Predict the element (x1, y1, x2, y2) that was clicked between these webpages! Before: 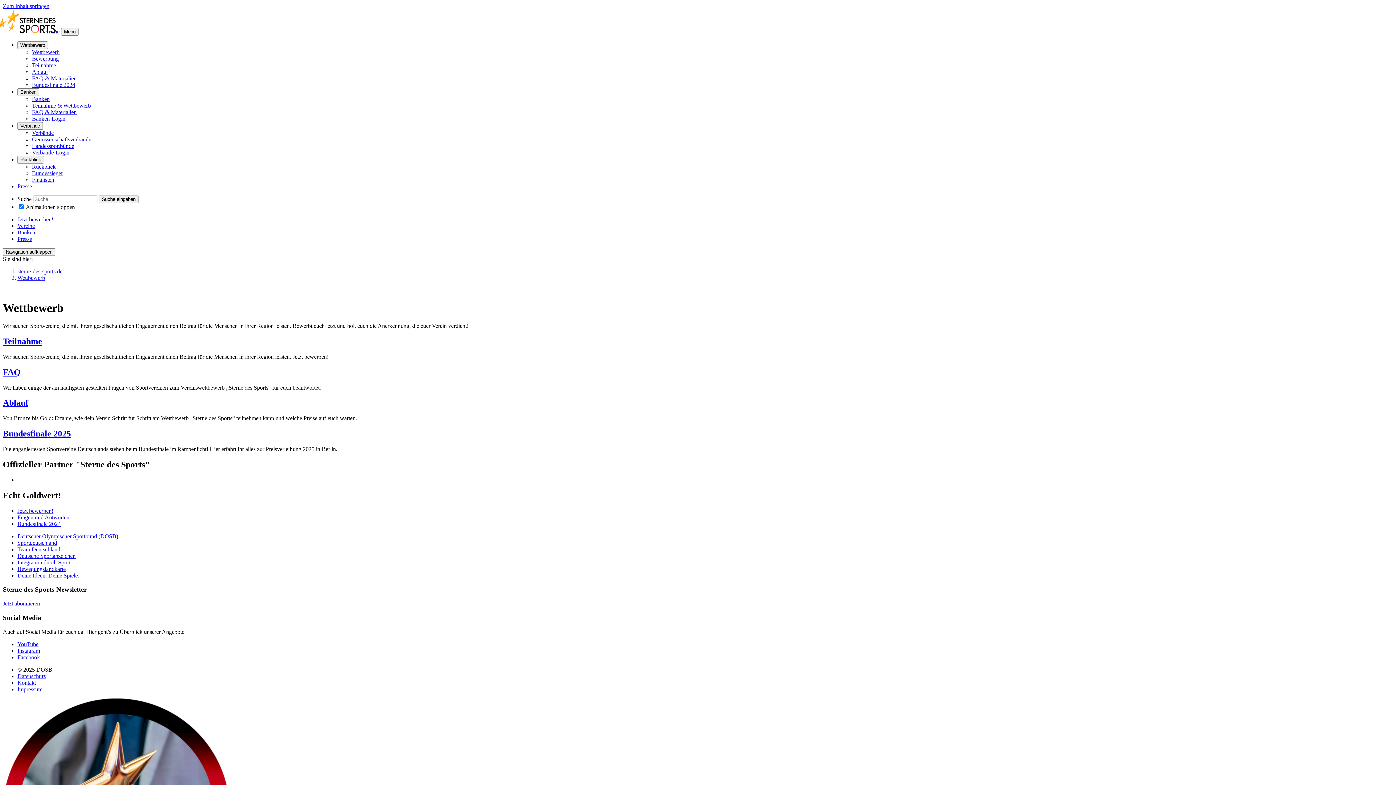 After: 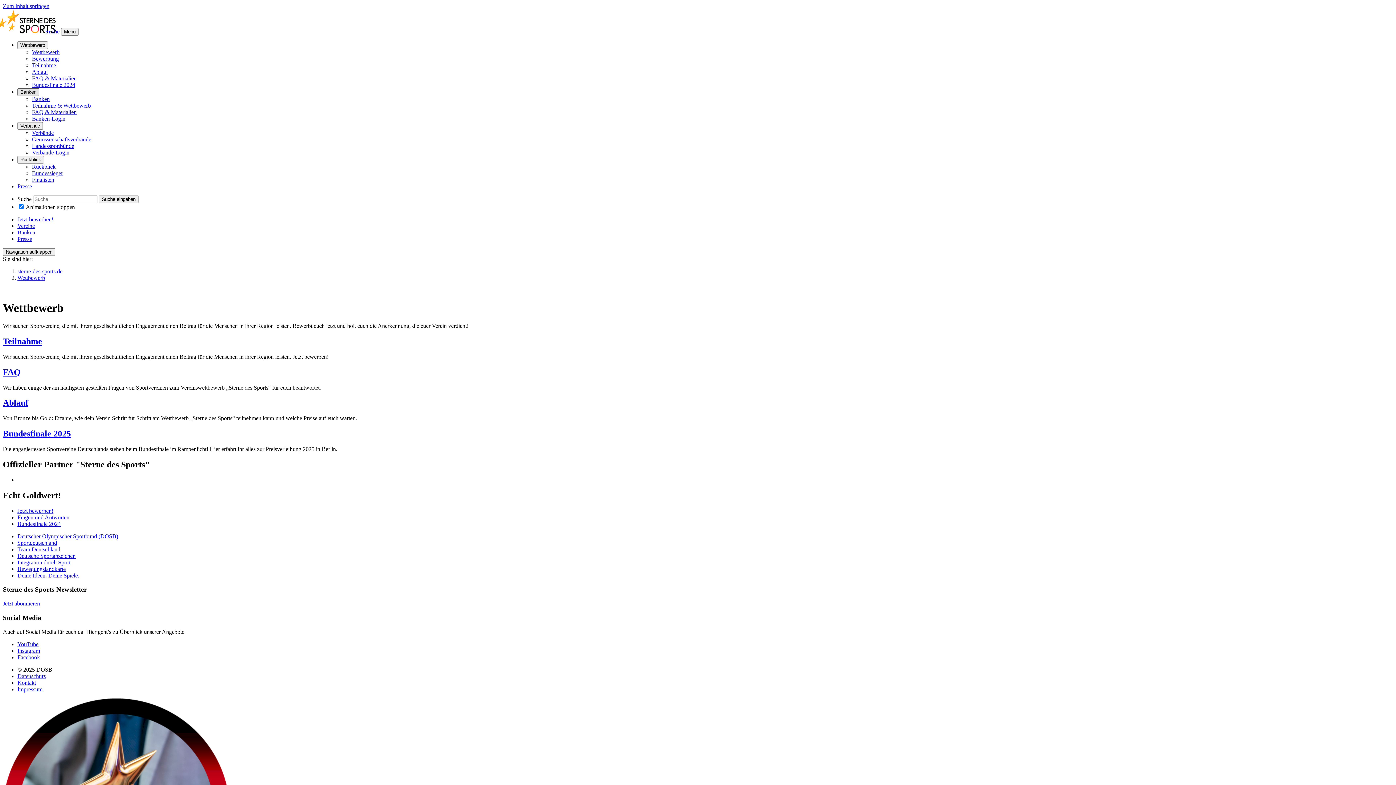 Action: bbox: (17, 88, 39, 96) label: Banken